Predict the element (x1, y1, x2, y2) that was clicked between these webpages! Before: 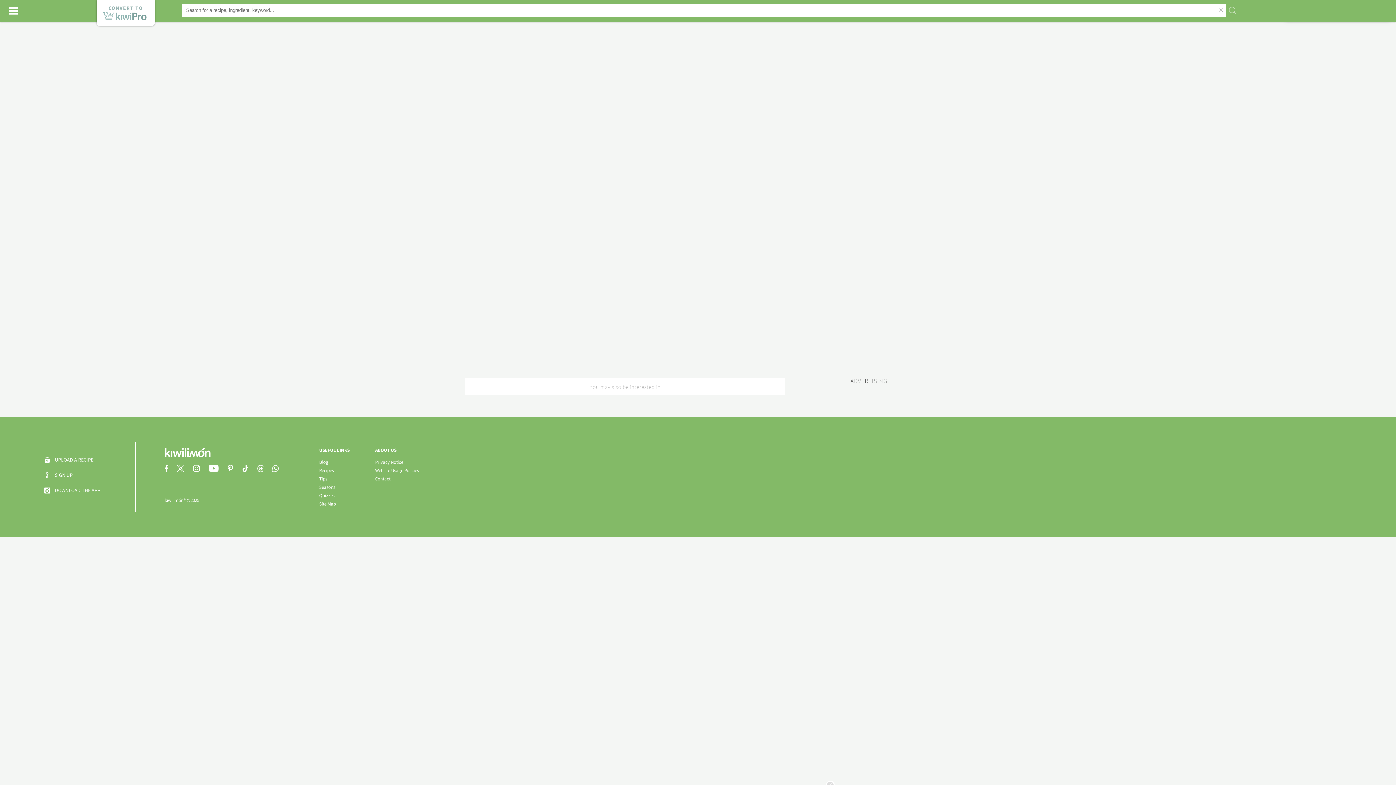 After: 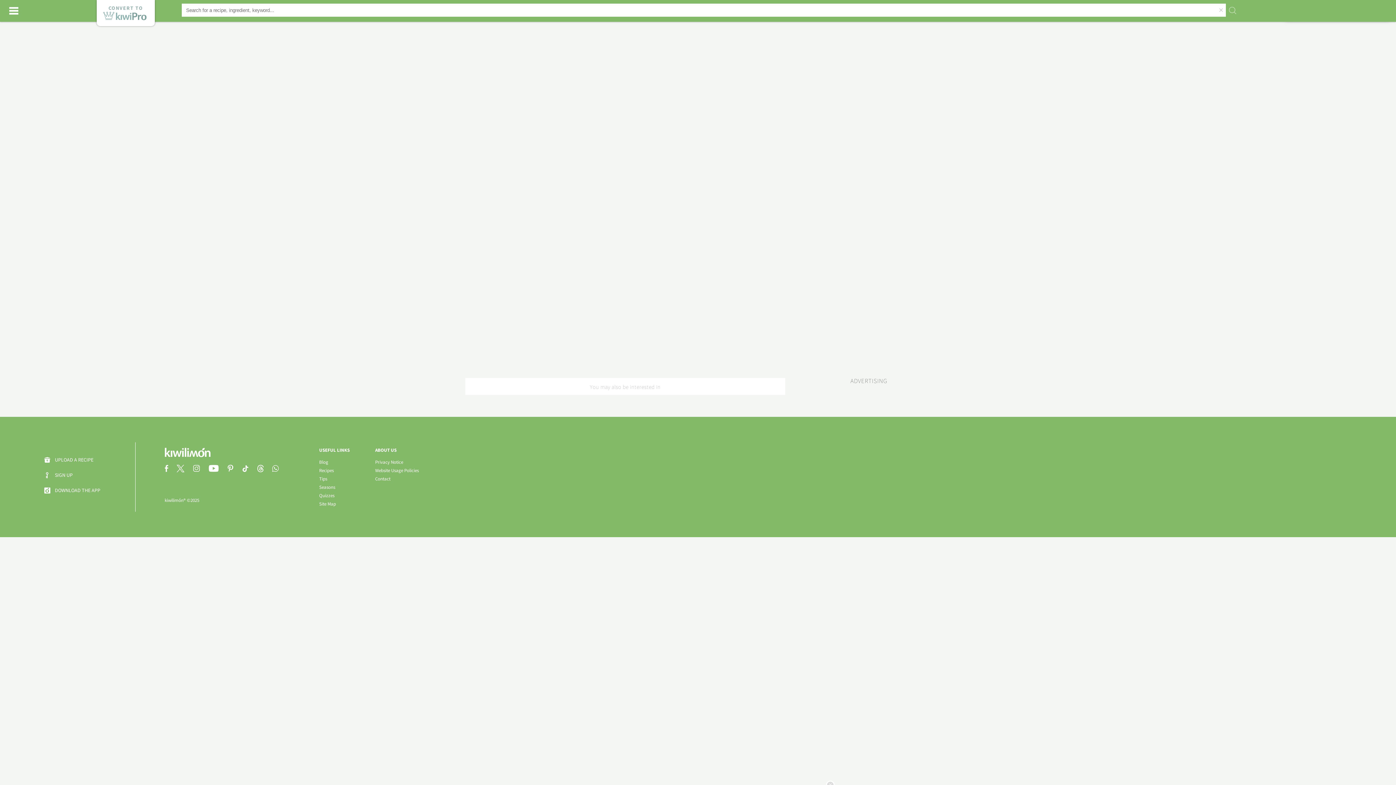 Action: bbox: (319, 501, 336, 507) label: Site Map